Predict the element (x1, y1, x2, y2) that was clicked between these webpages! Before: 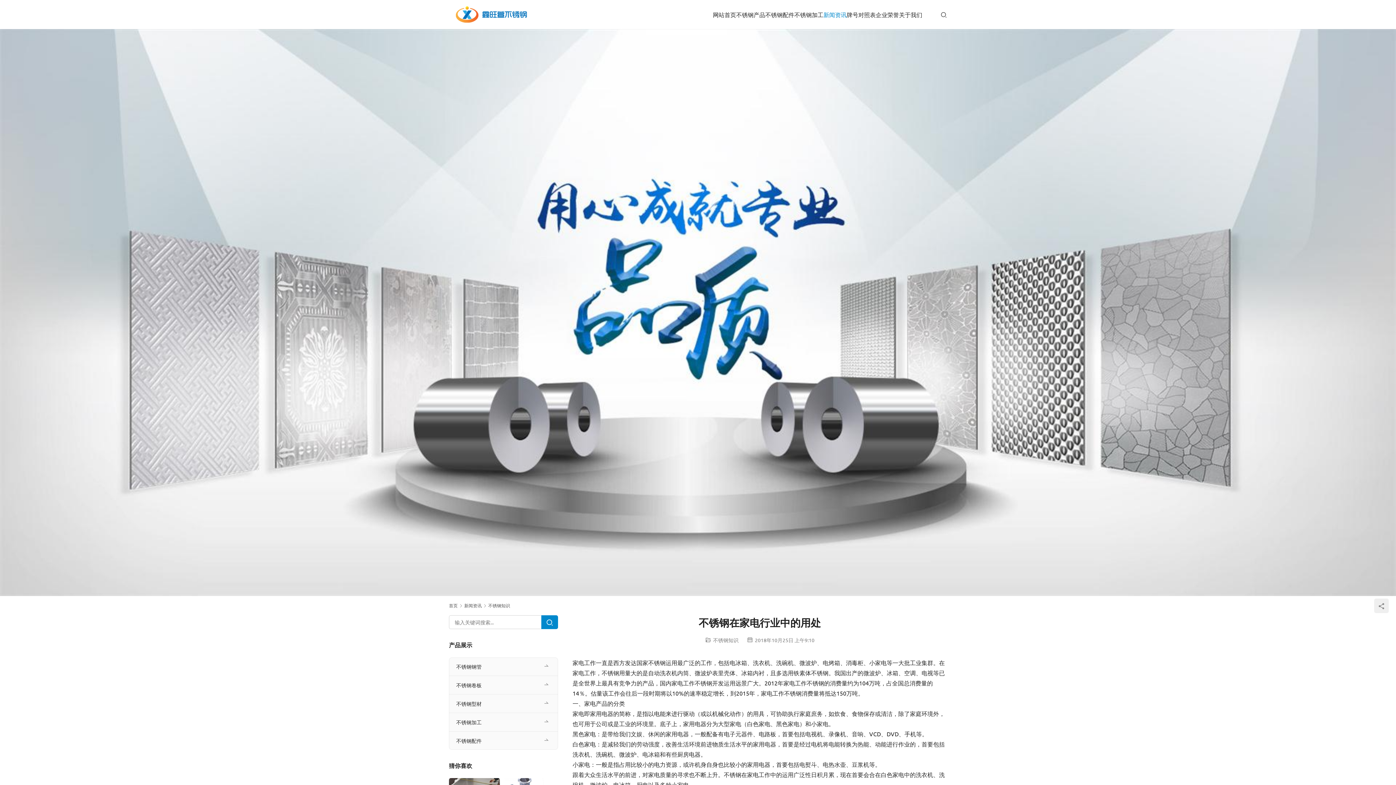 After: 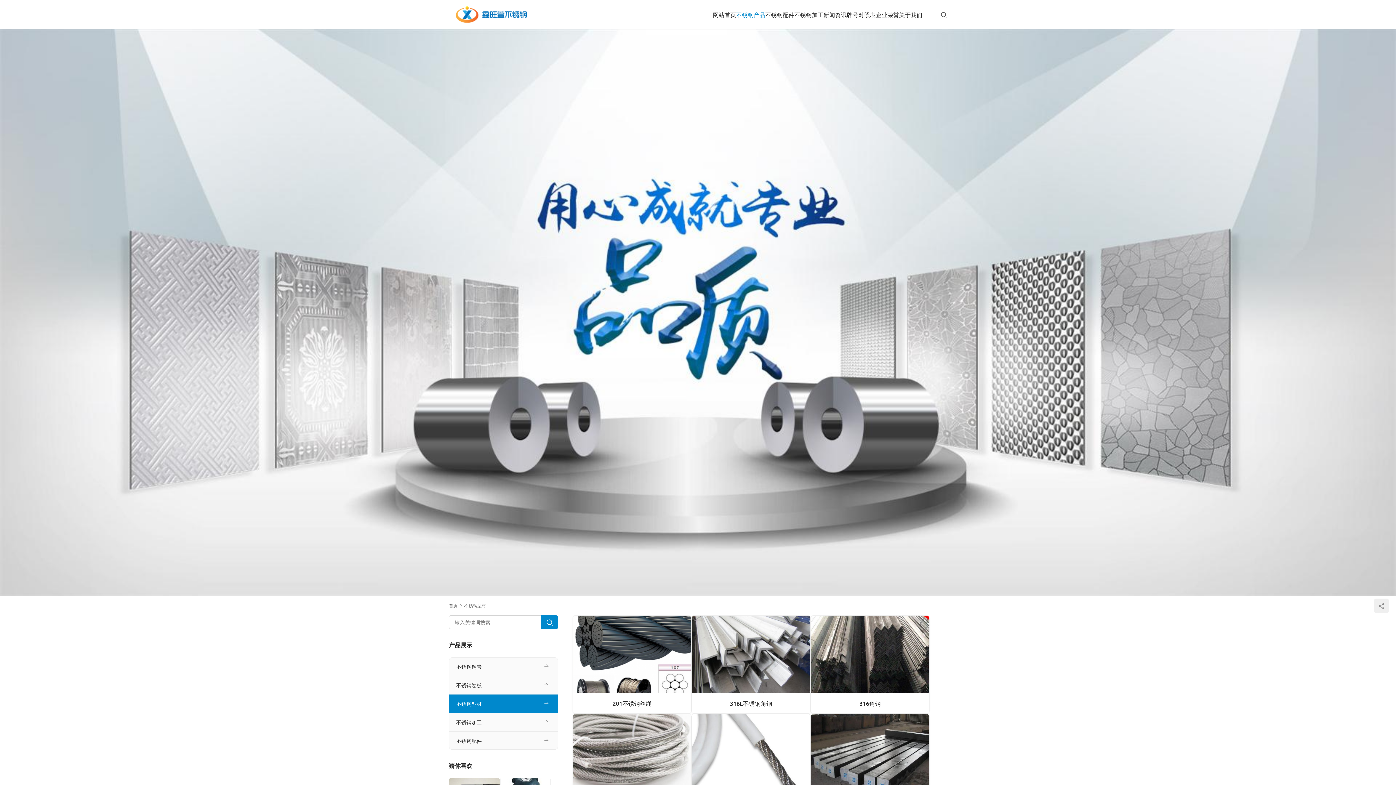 Action: bbox: (449, 694, 558, 713) label: 不锈钢型材